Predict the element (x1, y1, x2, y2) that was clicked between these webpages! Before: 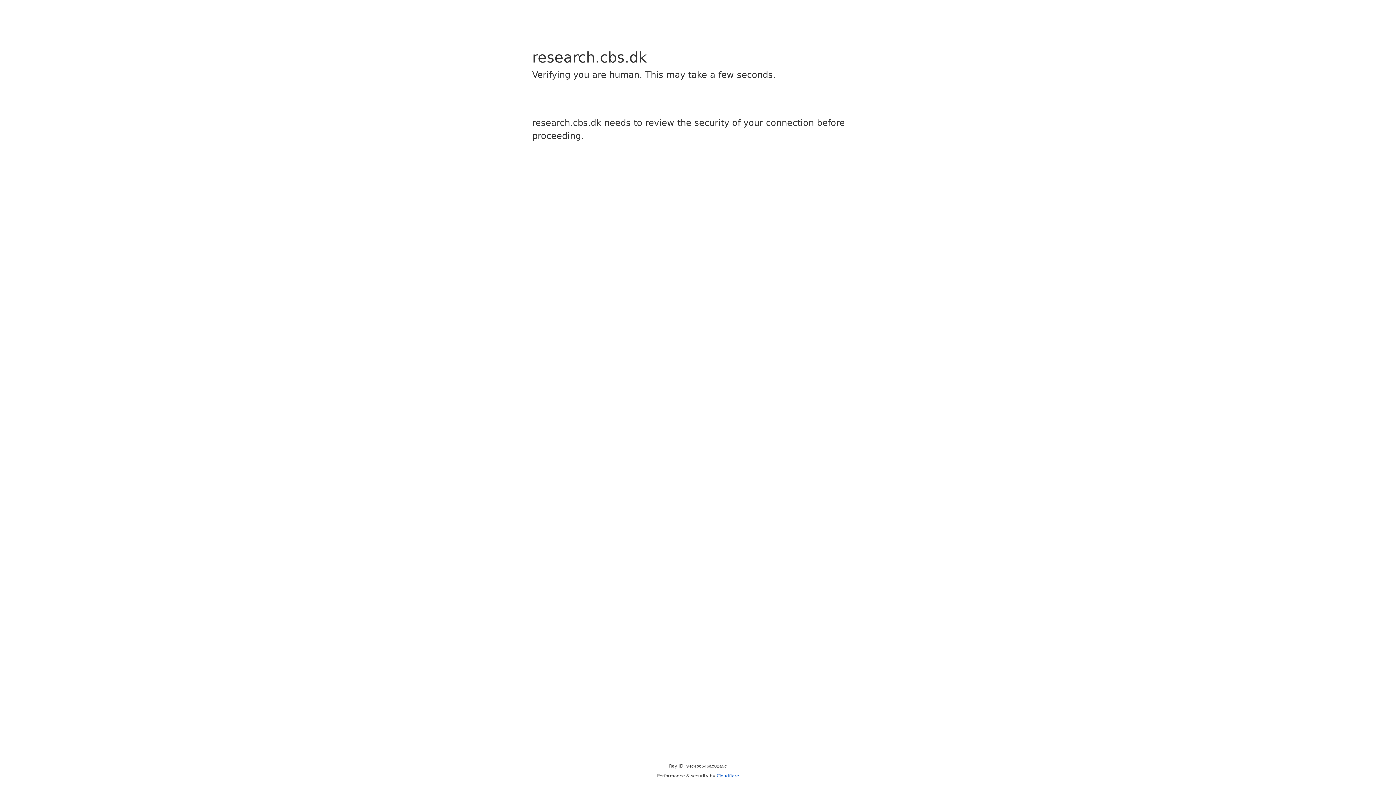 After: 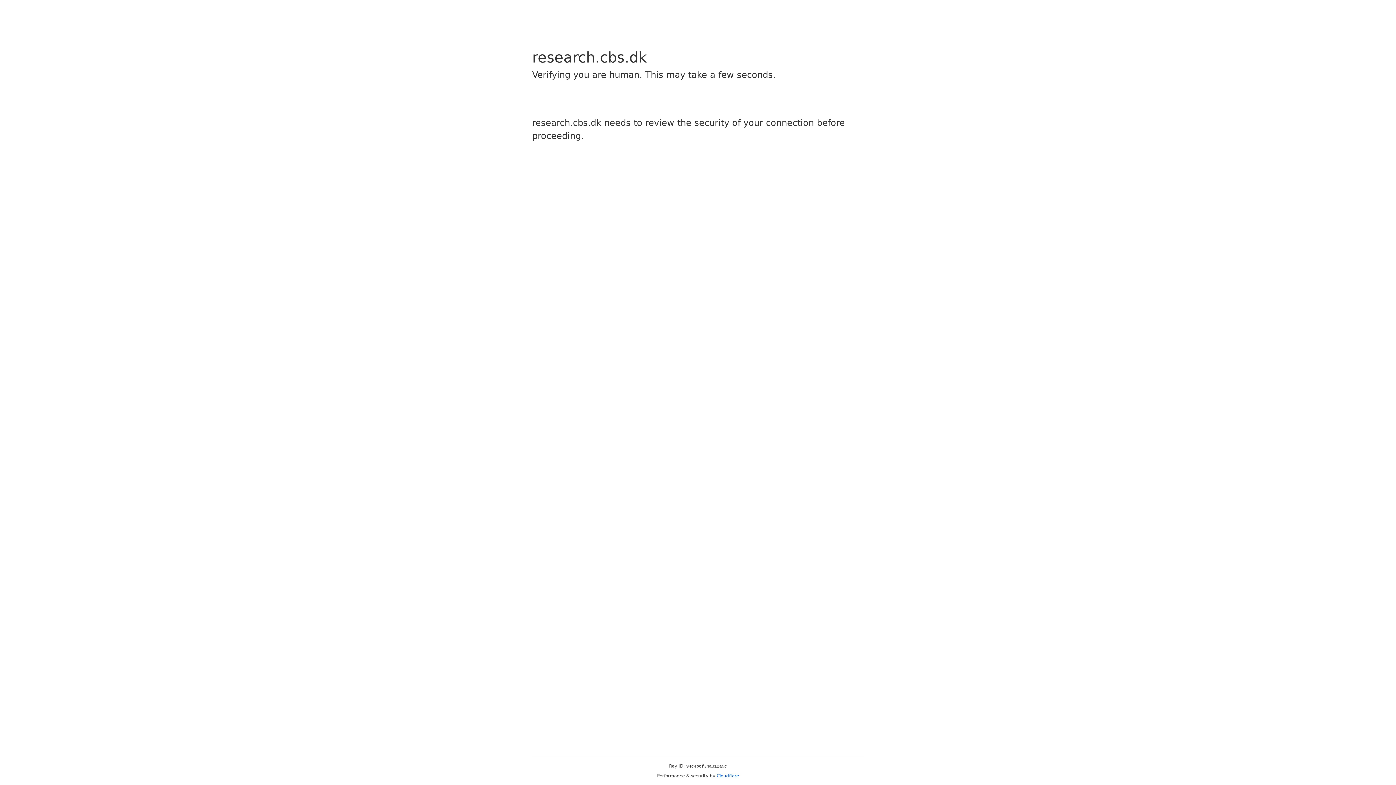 Action: label: Cloudflare bbox: (716, 773, 739, 778)